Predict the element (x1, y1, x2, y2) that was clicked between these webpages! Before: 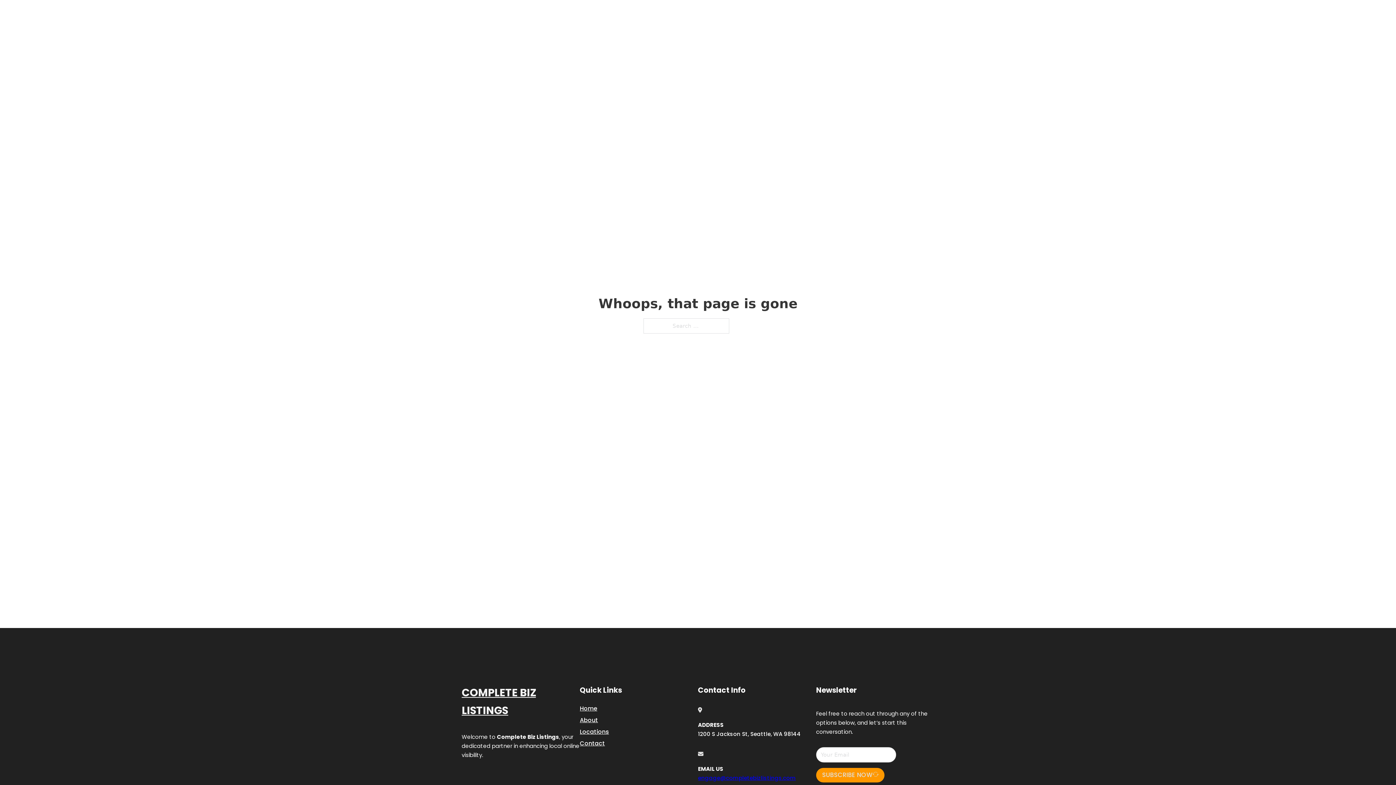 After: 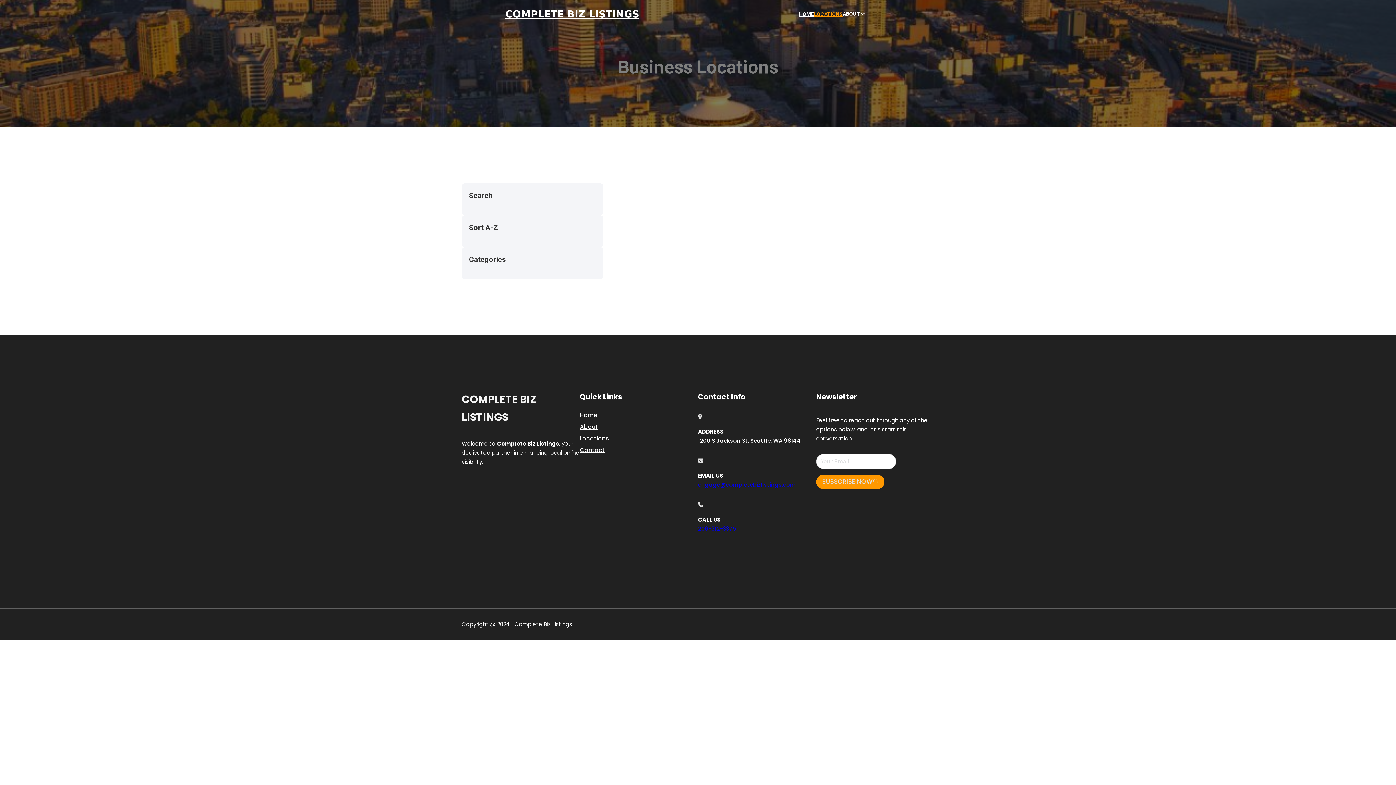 Action: label: LOCATIONS bbox: (814, 10, 842, 18)